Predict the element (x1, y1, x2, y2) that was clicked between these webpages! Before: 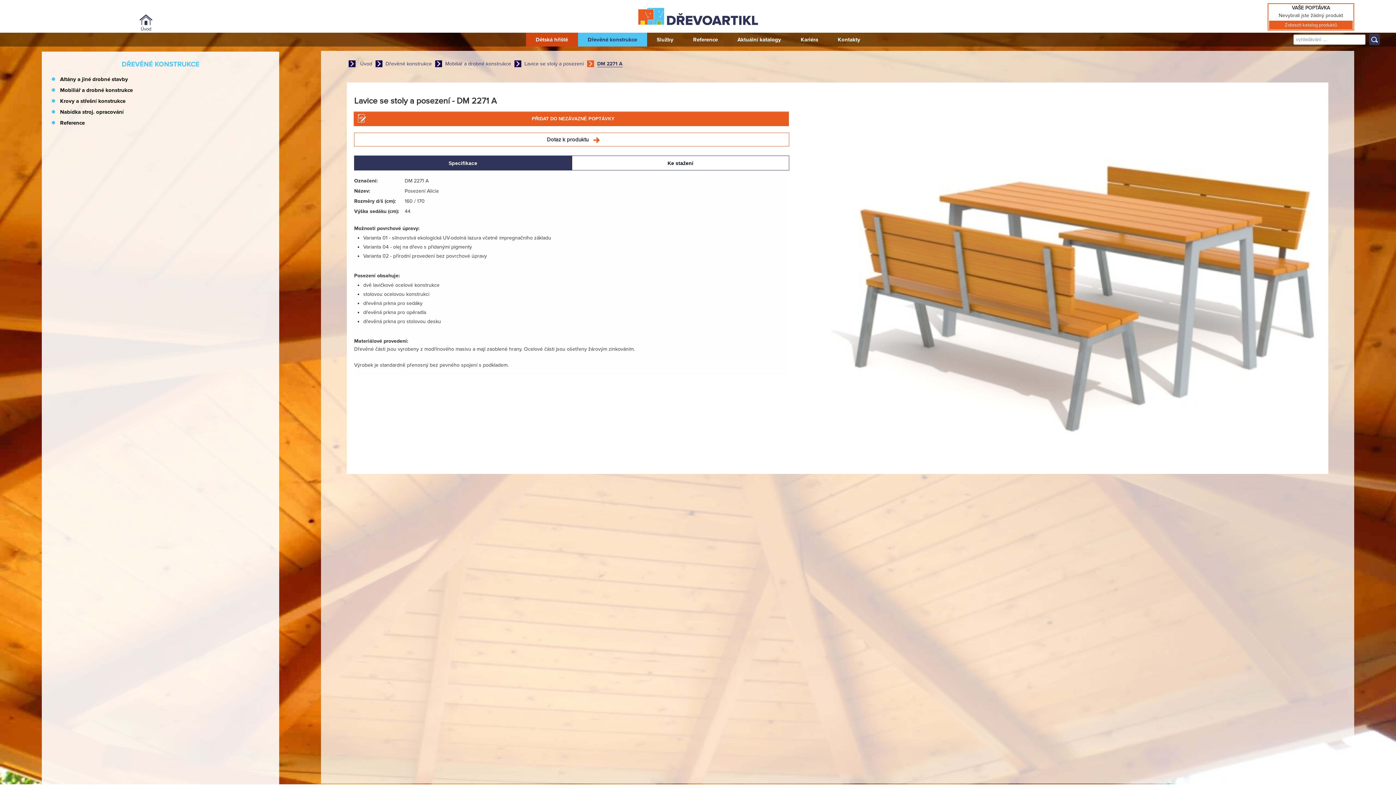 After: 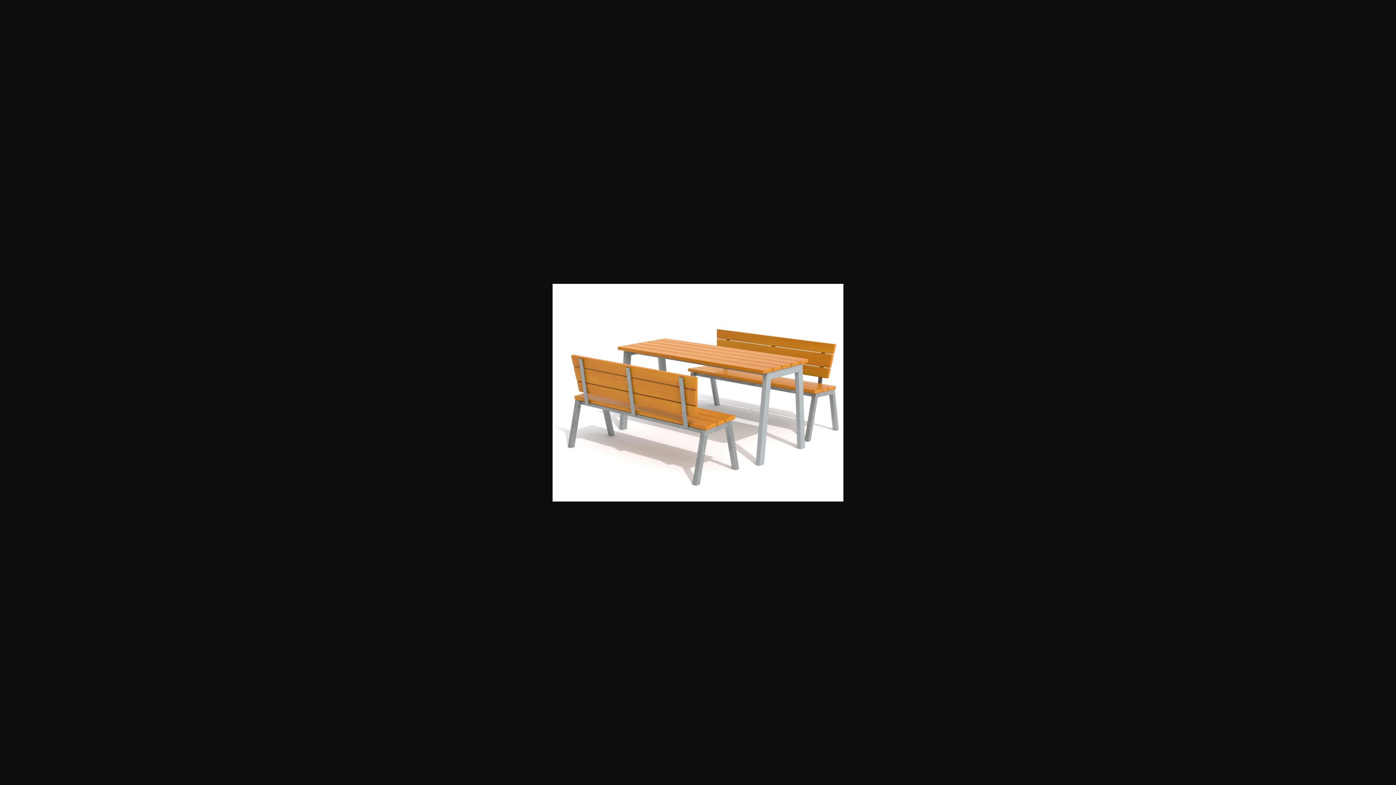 Action: bbox: (829, 89, 1321, 458)